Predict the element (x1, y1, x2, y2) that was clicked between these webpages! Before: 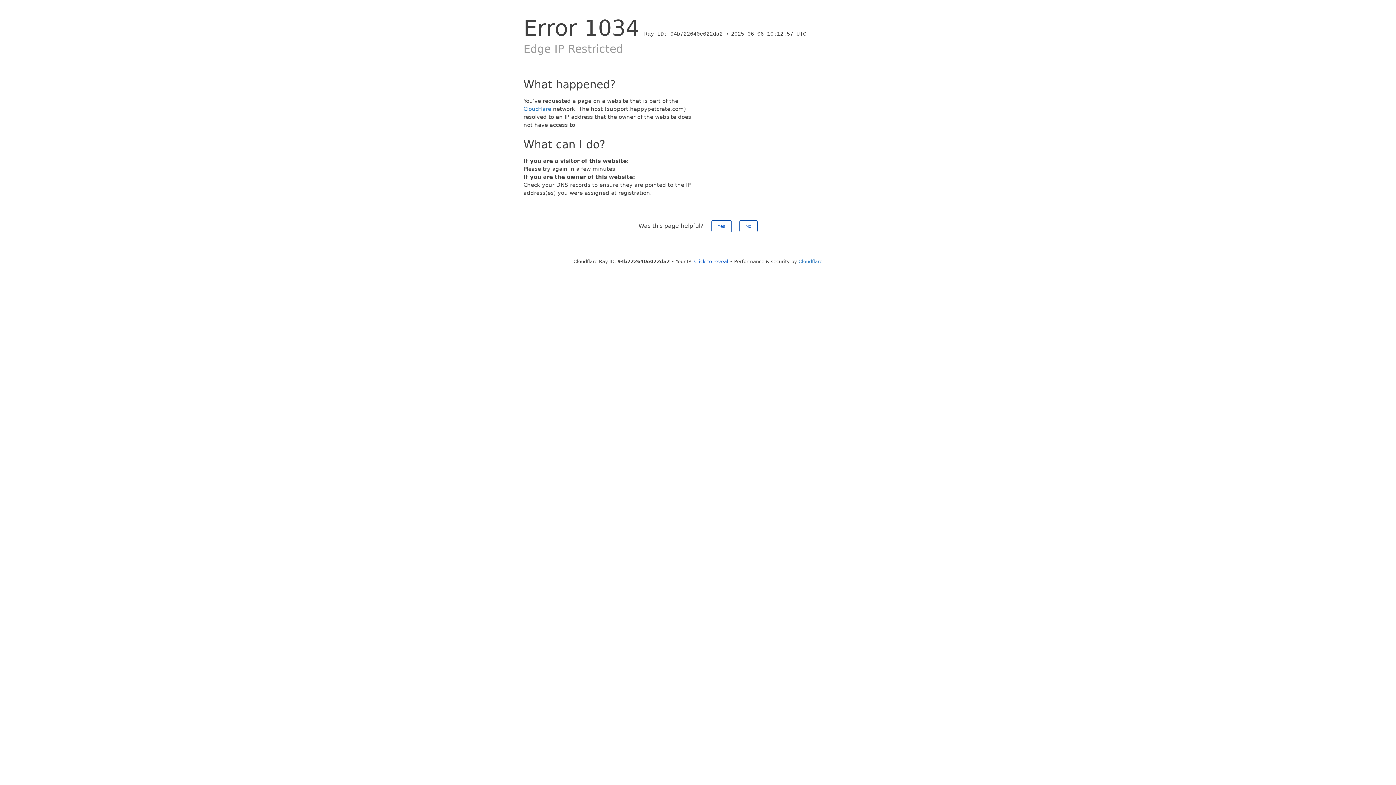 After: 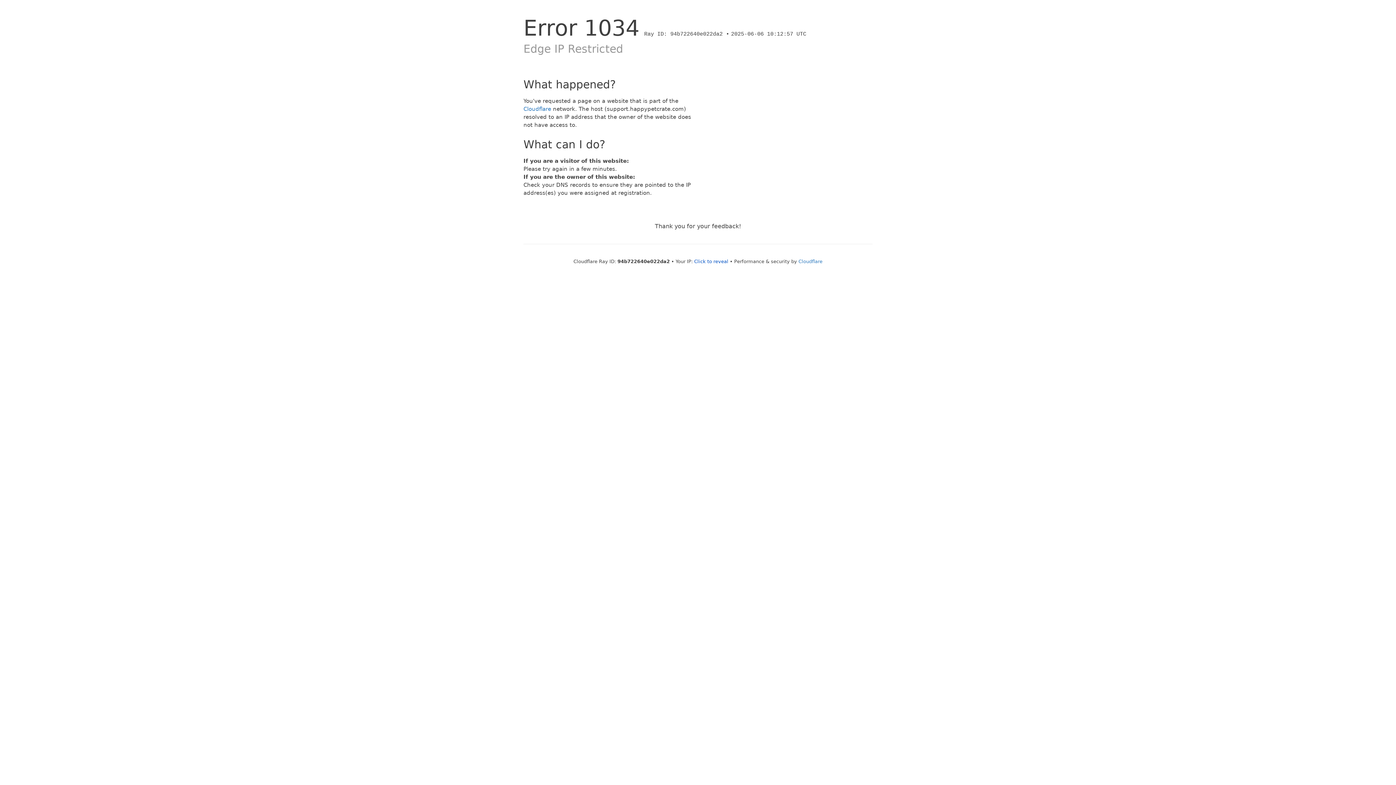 Action: bbox: (739, 220, 757, 232) label: No